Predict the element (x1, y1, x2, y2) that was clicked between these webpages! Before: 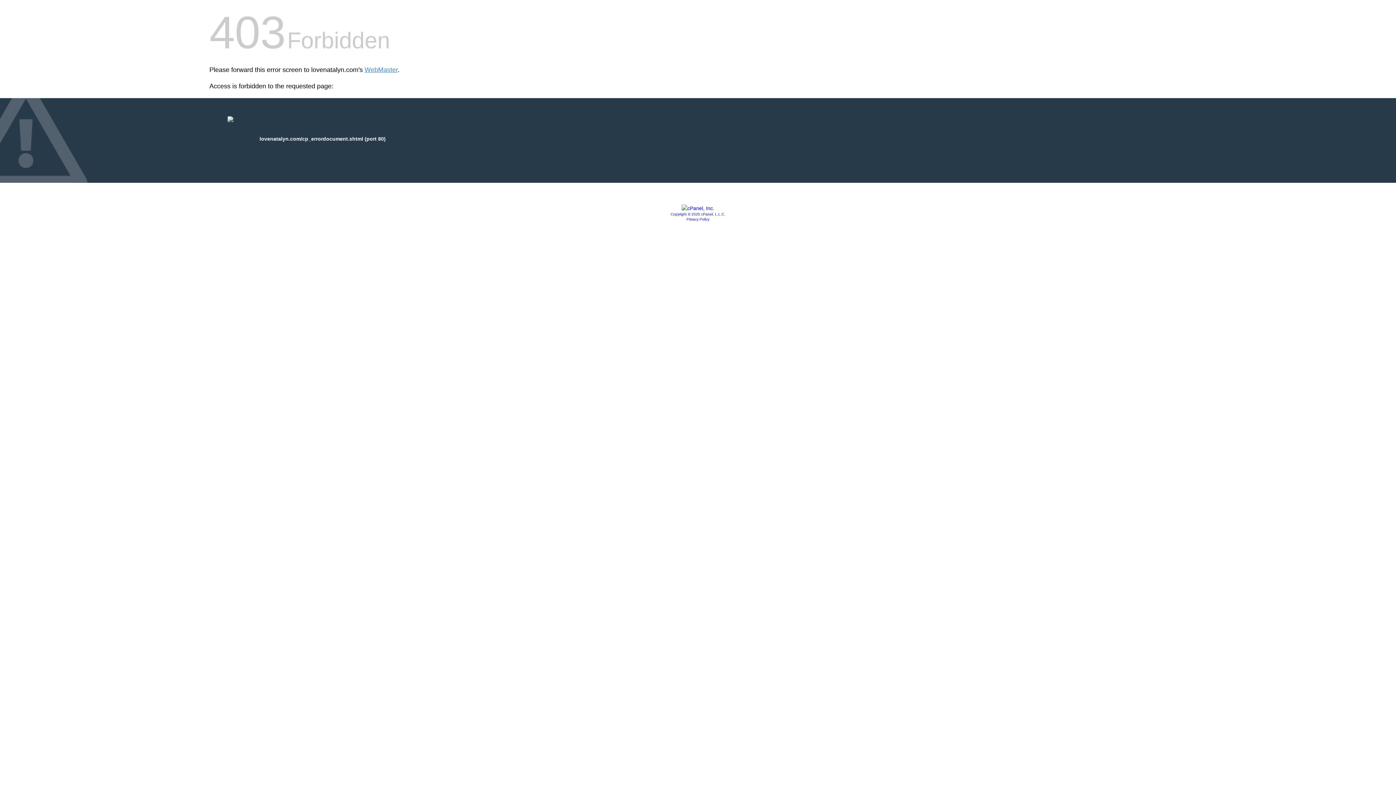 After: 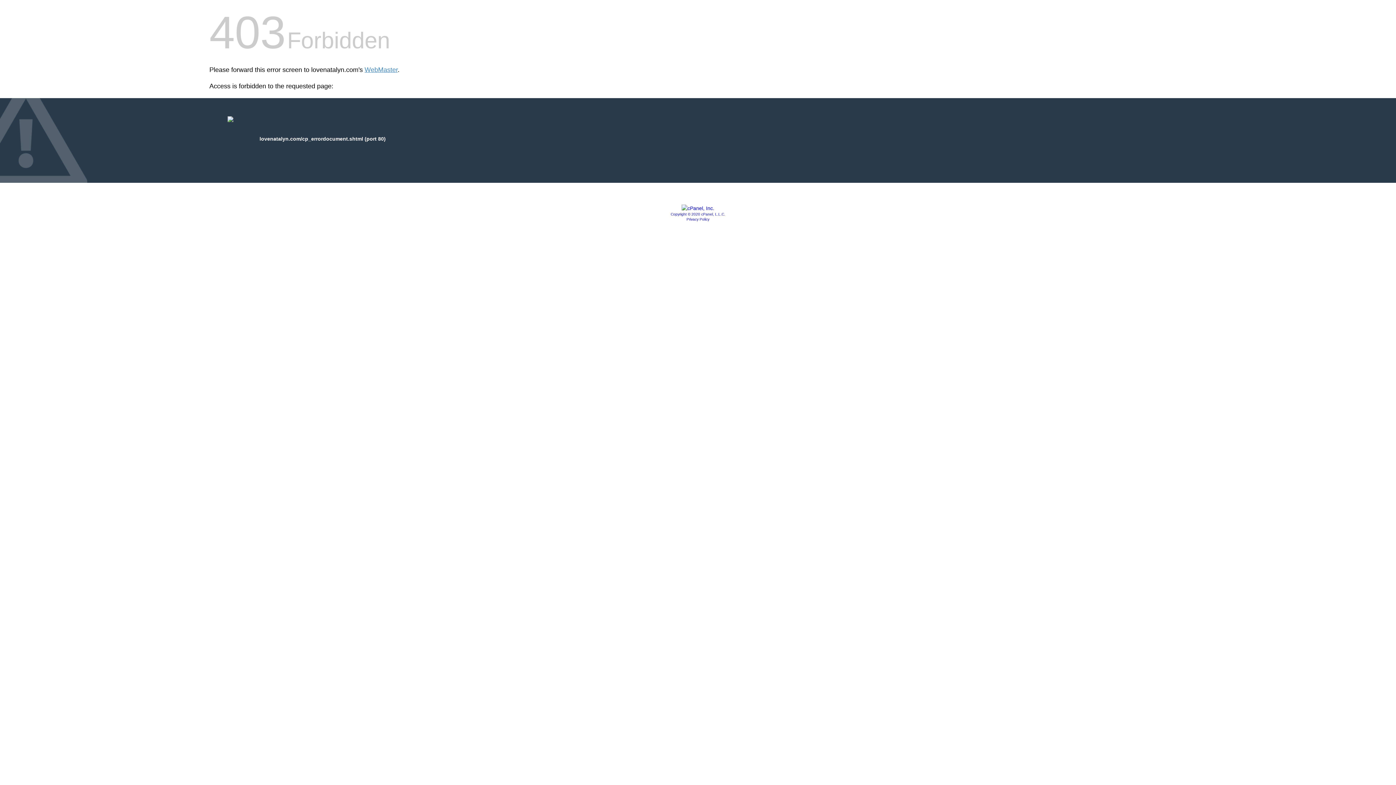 Action: bbox: (681, 205, 714, 211)